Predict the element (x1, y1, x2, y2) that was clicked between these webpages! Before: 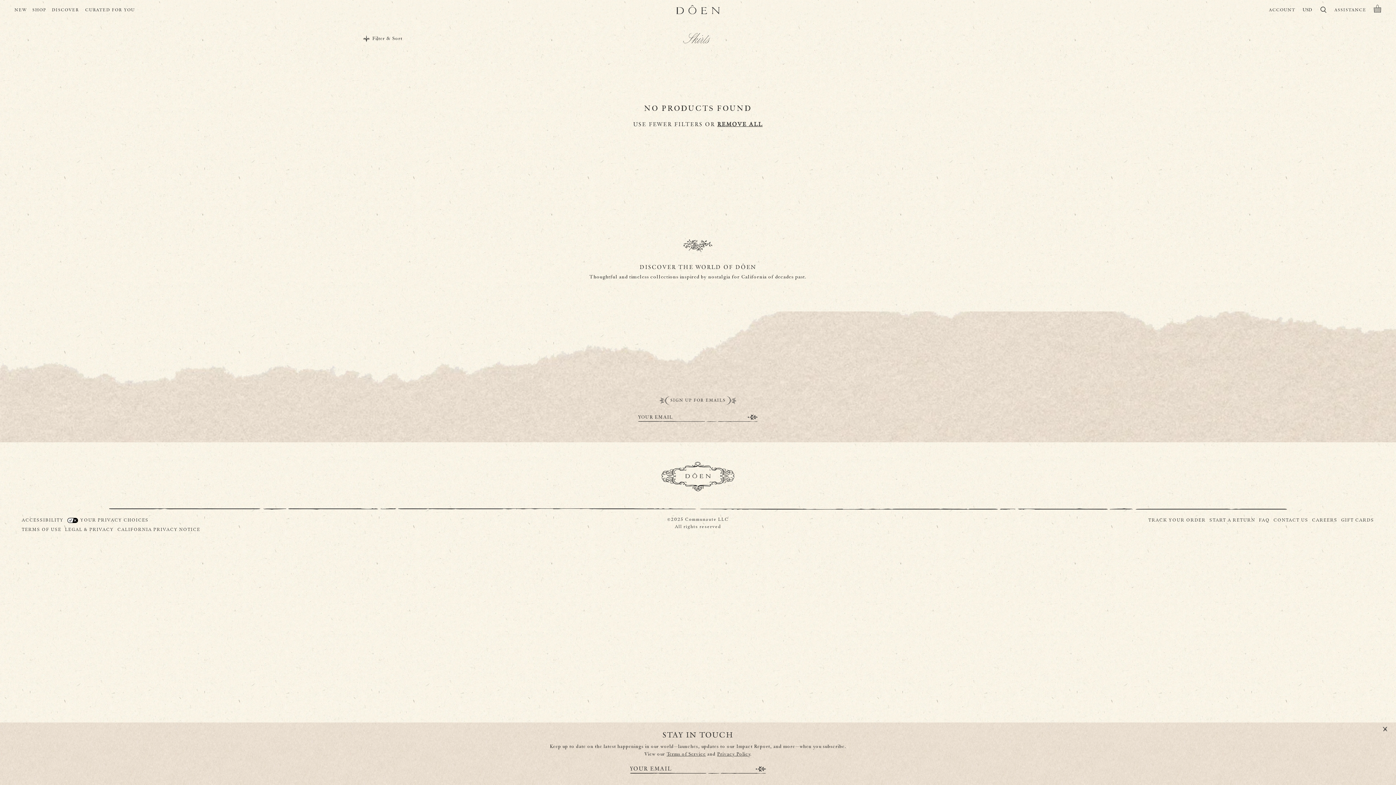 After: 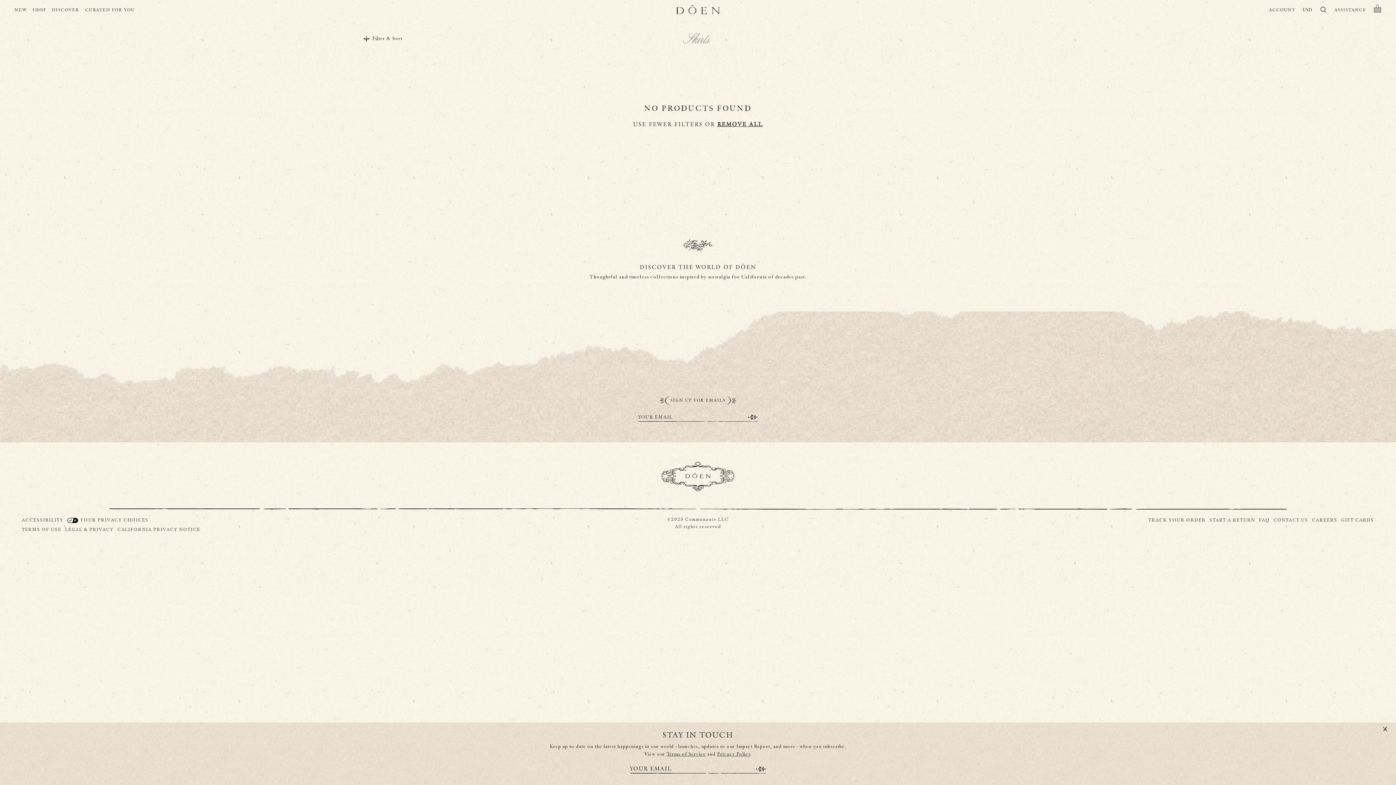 Action: label: LEGAL & PRIVACY bbox: (65, 525, 113, 533)